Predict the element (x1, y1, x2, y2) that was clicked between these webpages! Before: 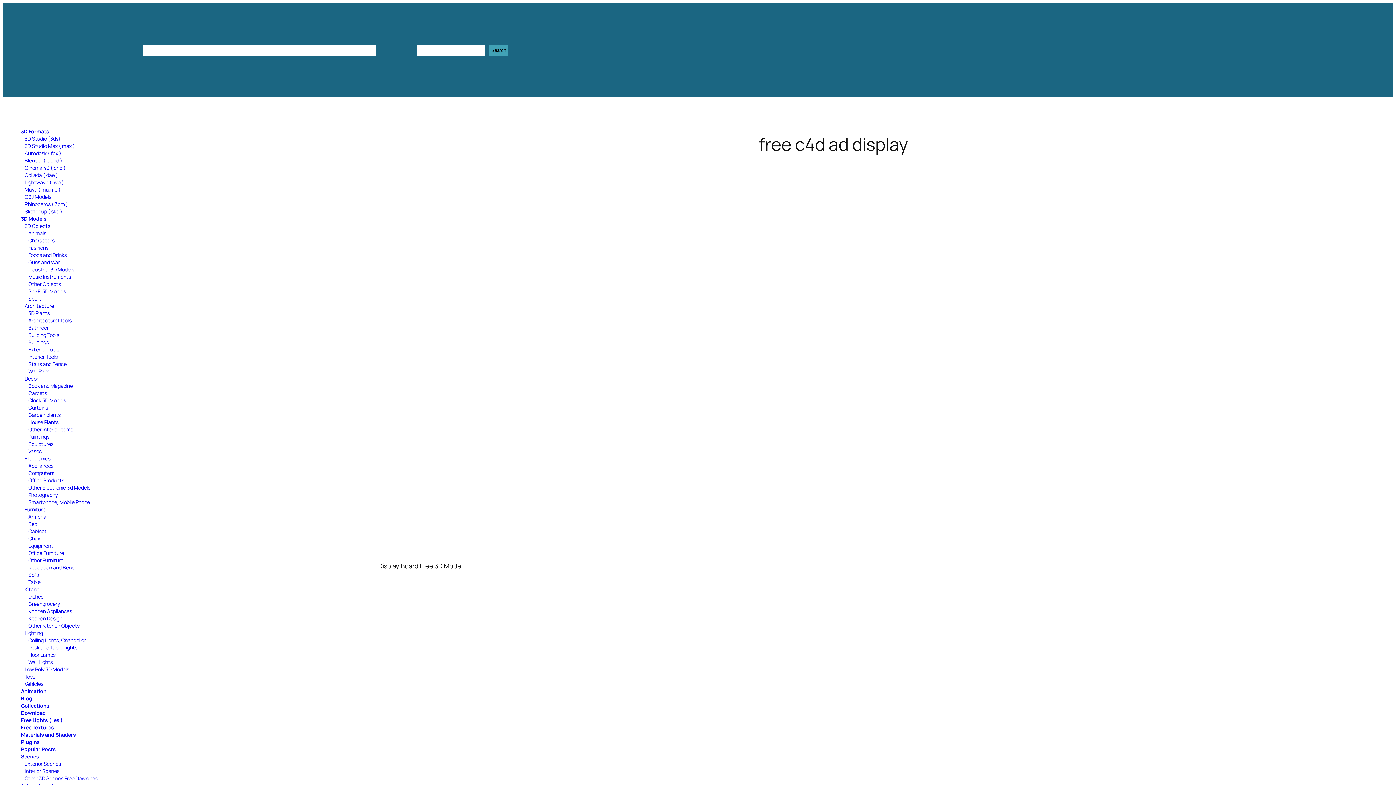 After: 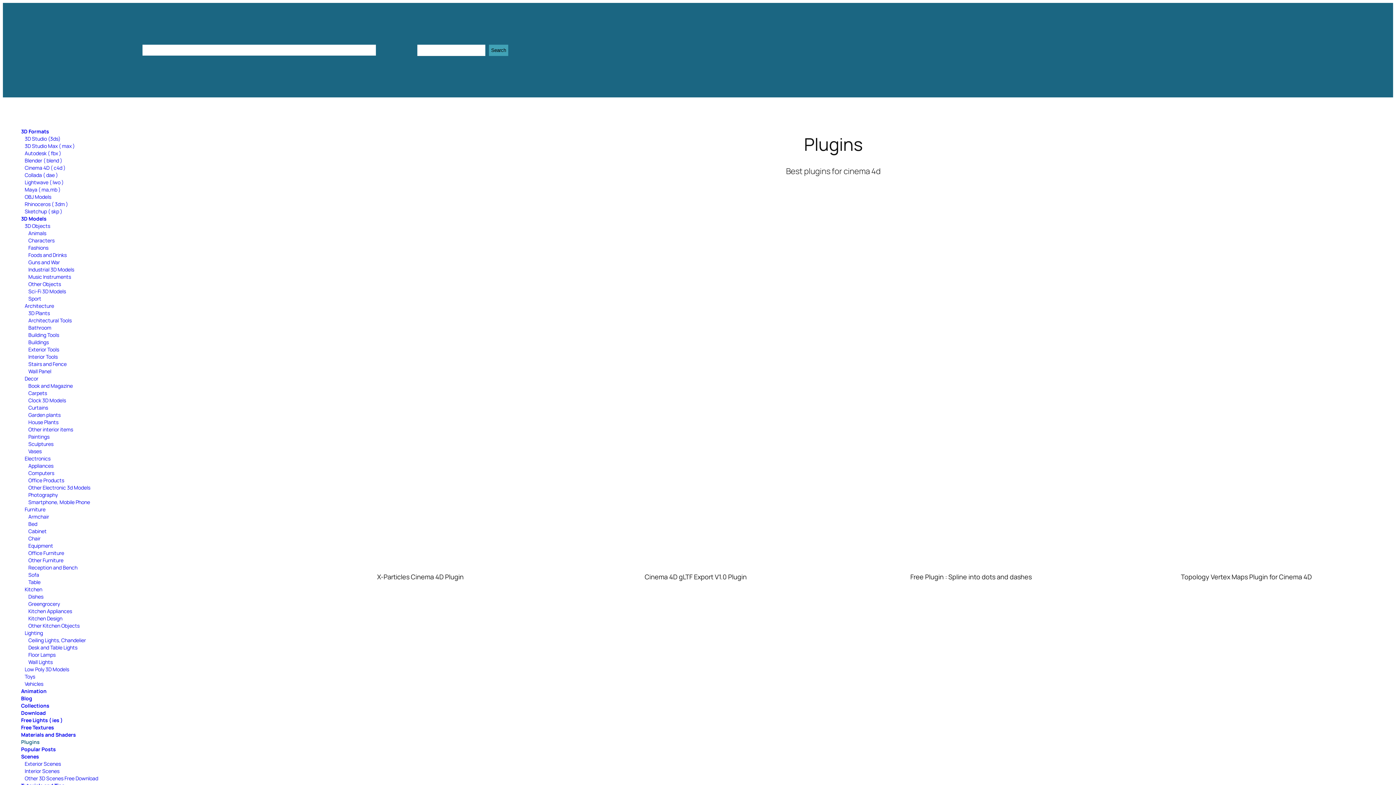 Action: bbox: (21, 738, 39, 745) label: Plugins